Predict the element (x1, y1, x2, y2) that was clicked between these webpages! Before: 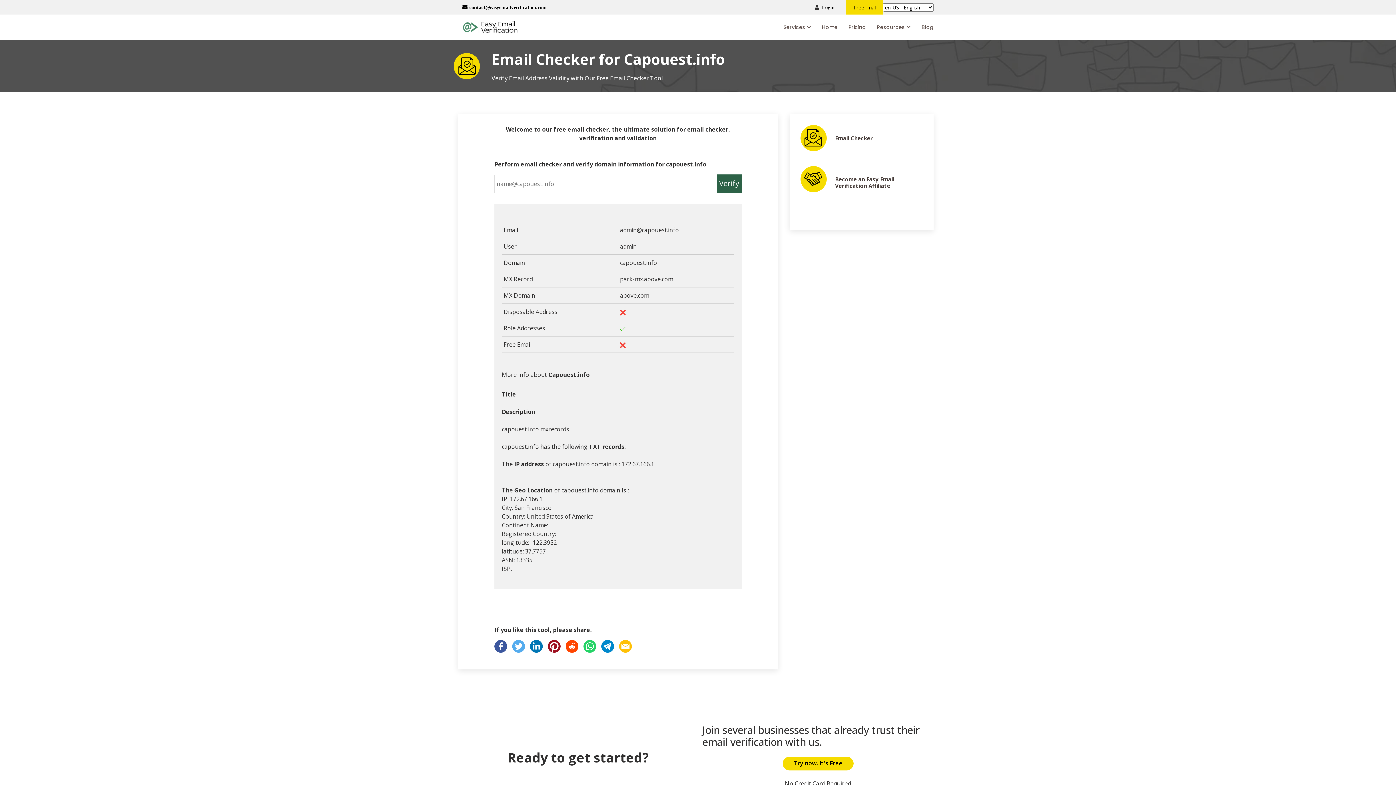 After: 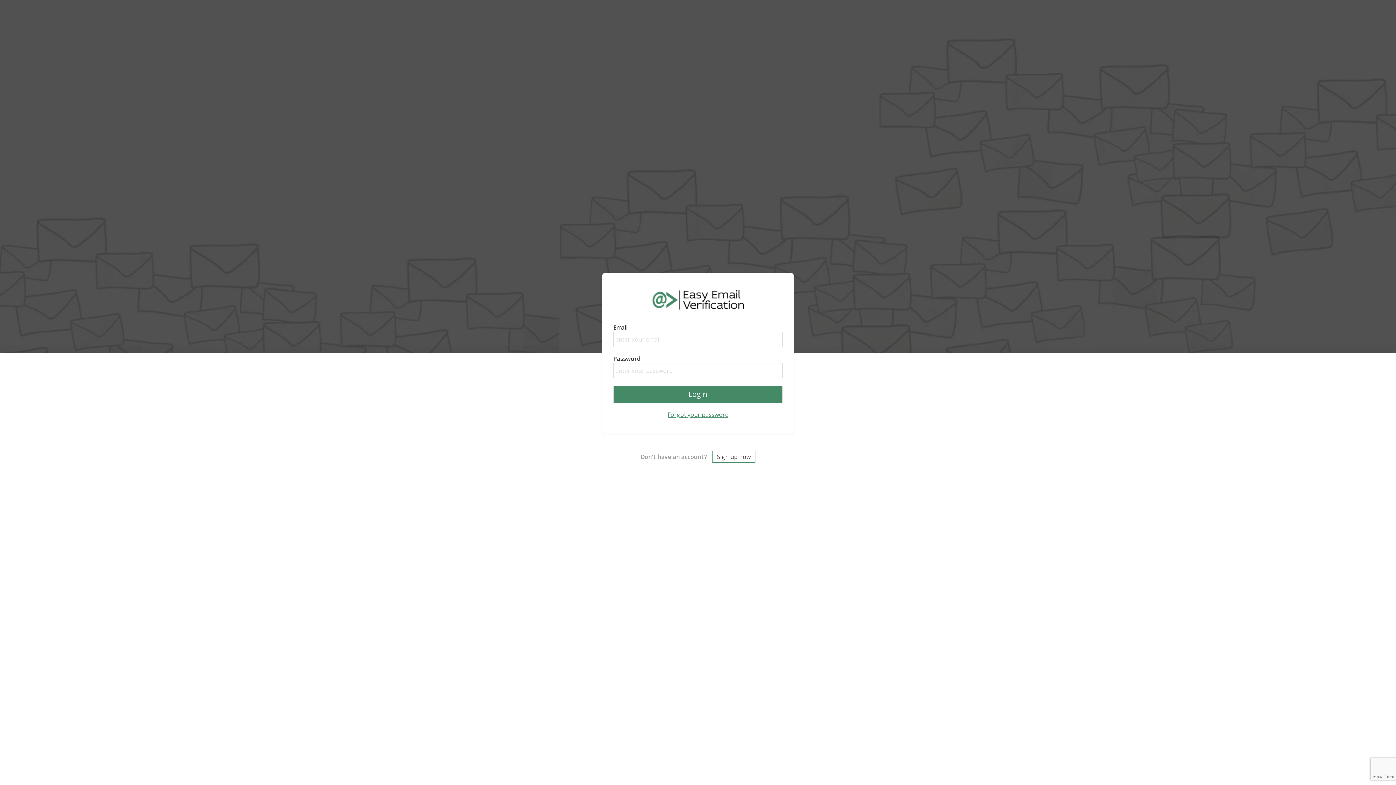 Action: label: Login bbox: (819, 1, 837, 13)